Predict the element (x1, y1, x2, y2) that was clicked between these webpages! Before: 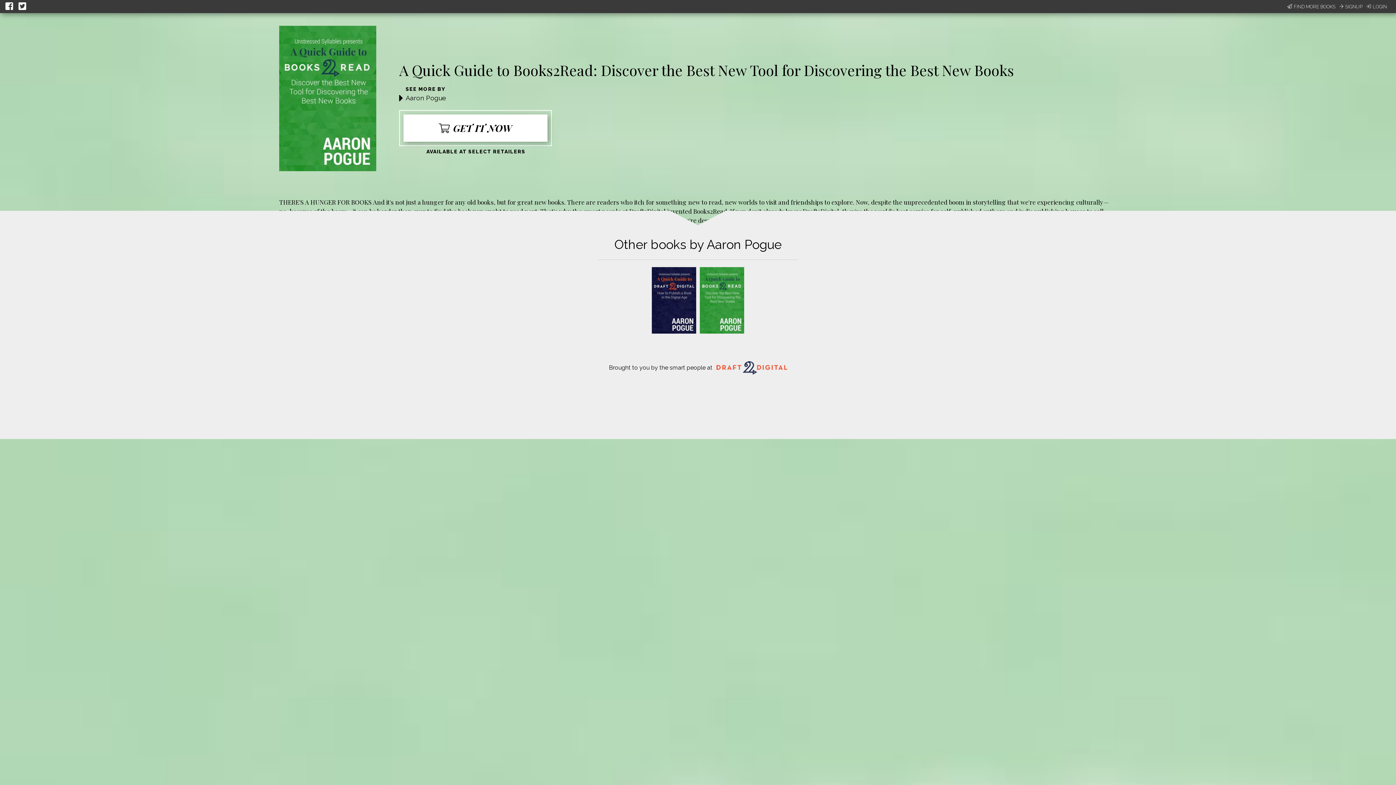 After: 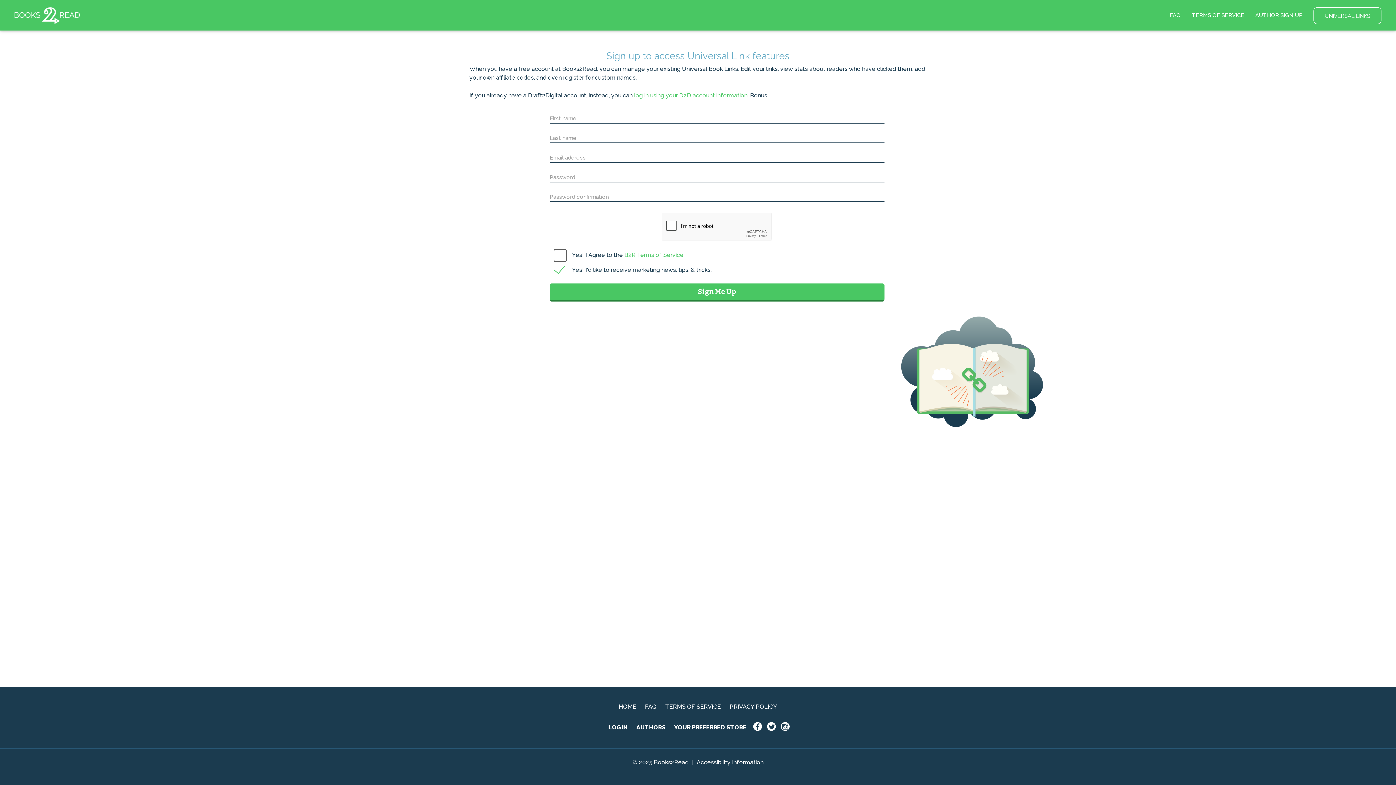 Action: bbox: (1339, 3, 1362, 10) label: SIGNUP